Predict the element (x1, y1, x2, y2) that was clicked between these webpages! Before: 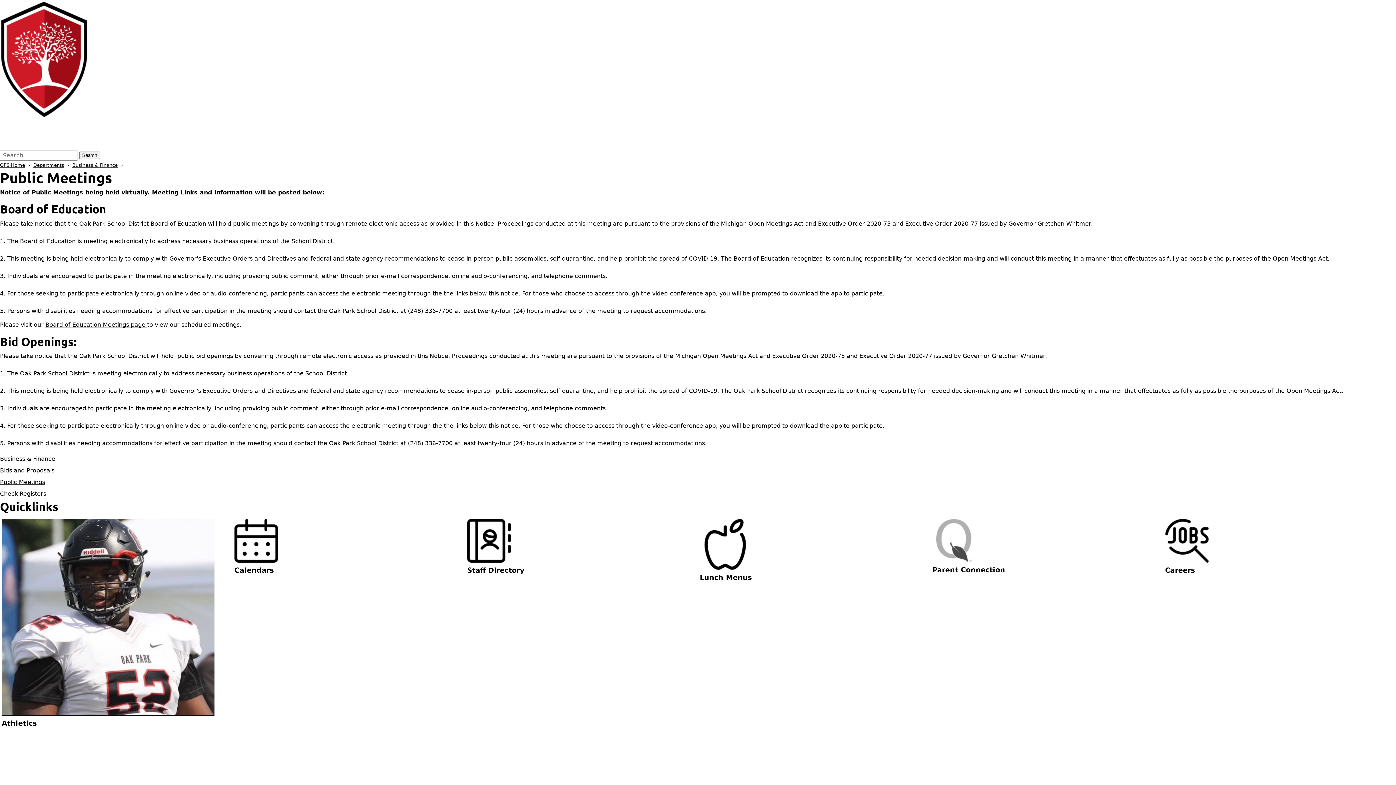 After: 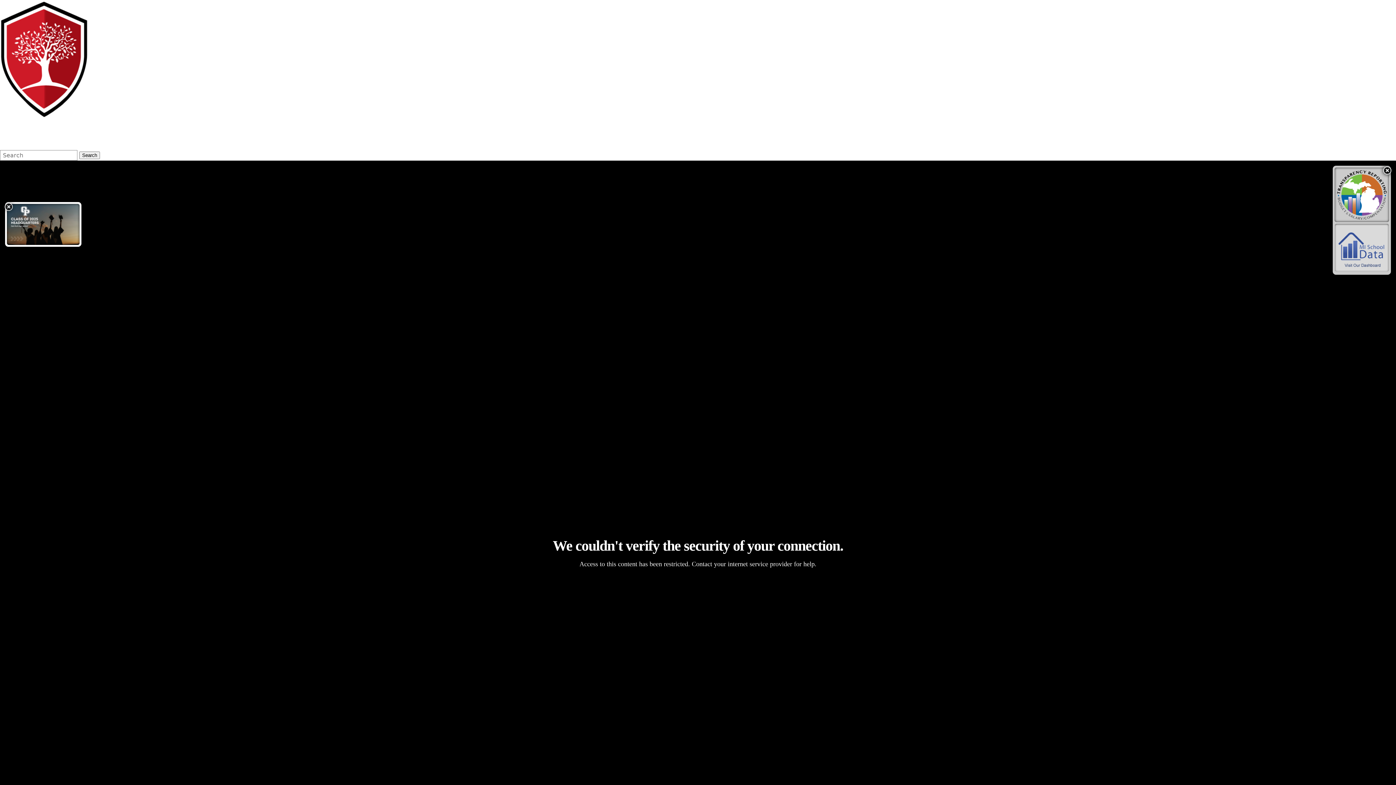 Action: bbox: (0, 0, 1396, 150)